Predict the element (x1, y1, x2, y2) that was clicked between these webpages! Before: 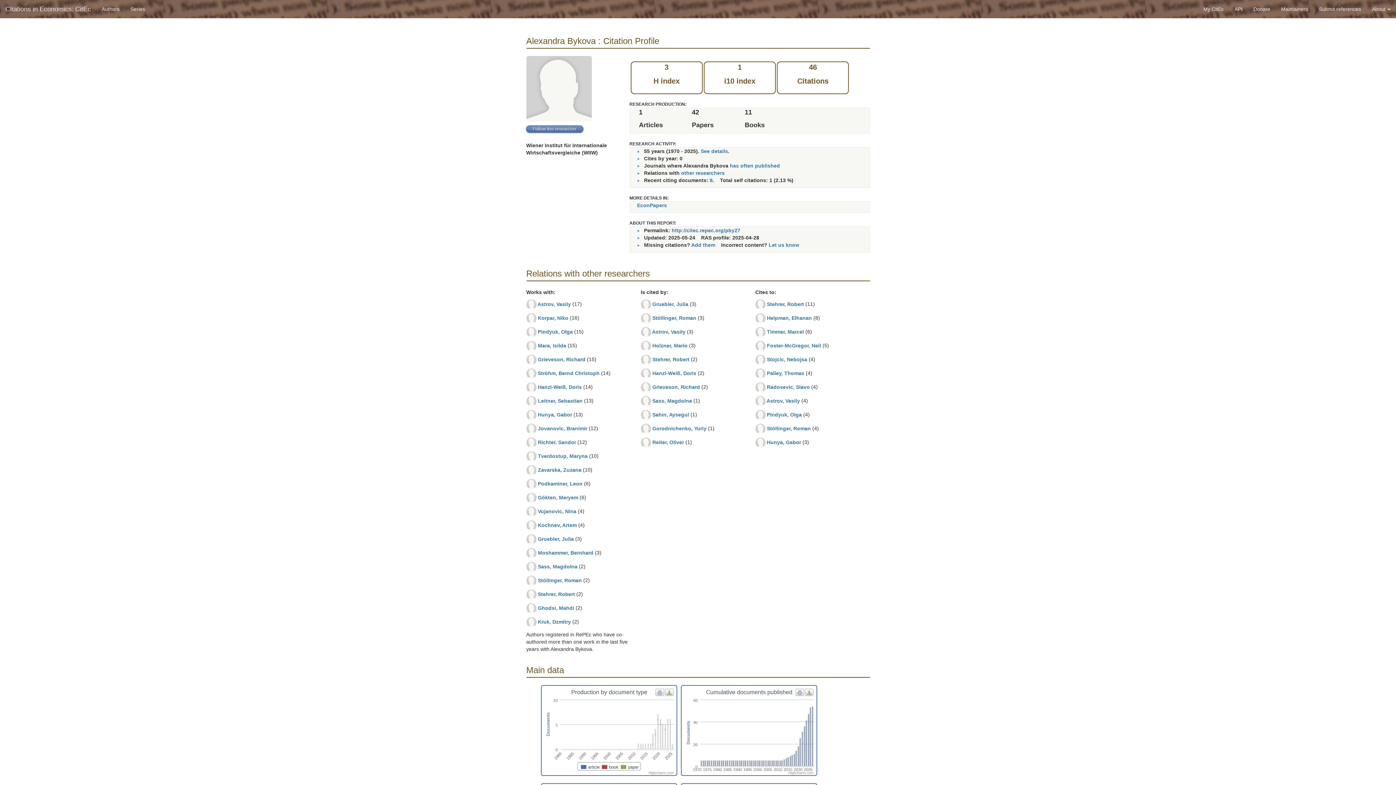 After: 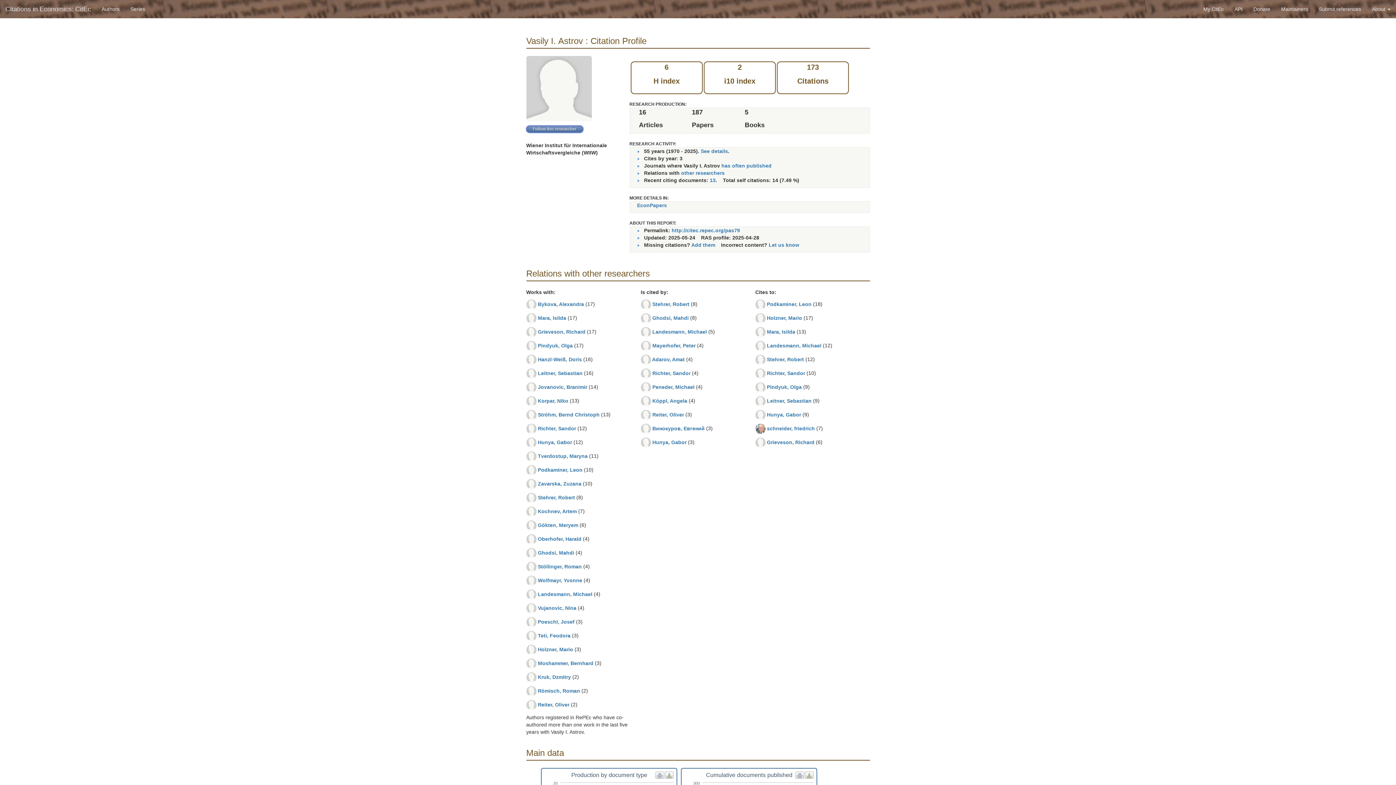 Action: label: Astrov, Vasily bbox: (537, 301, 571, 307)